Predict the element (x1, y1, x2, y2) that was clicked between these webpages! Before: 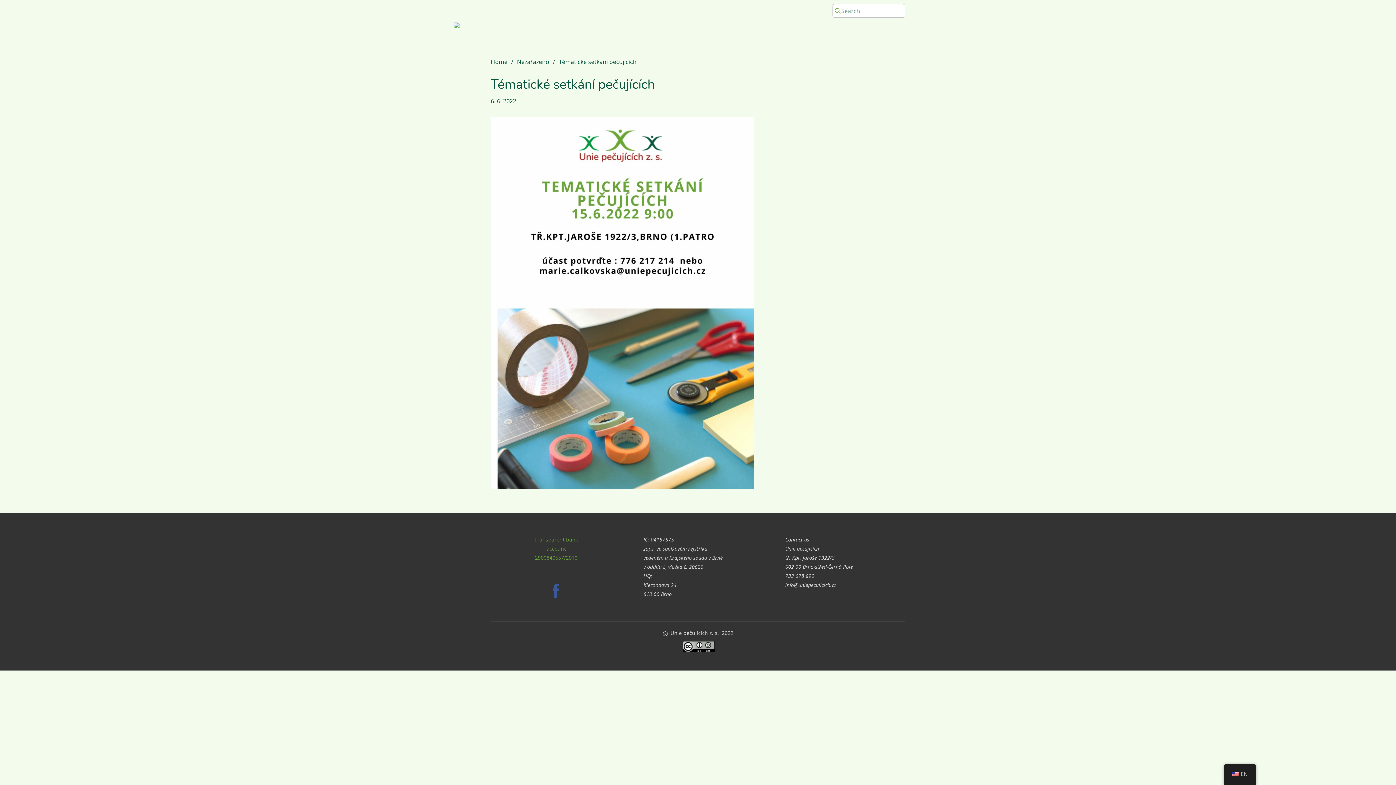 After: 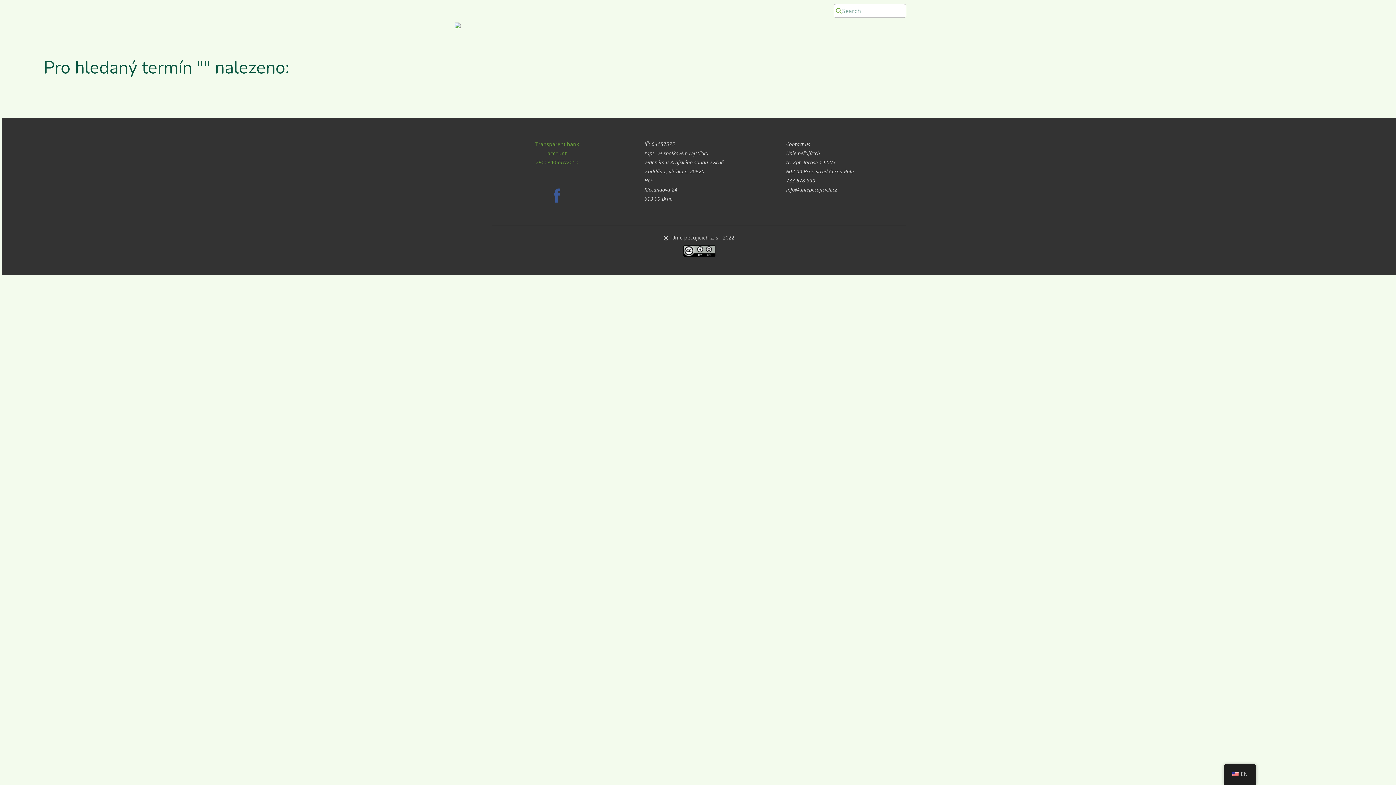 Action: label:   bbox: (834, 4, 840, 17)